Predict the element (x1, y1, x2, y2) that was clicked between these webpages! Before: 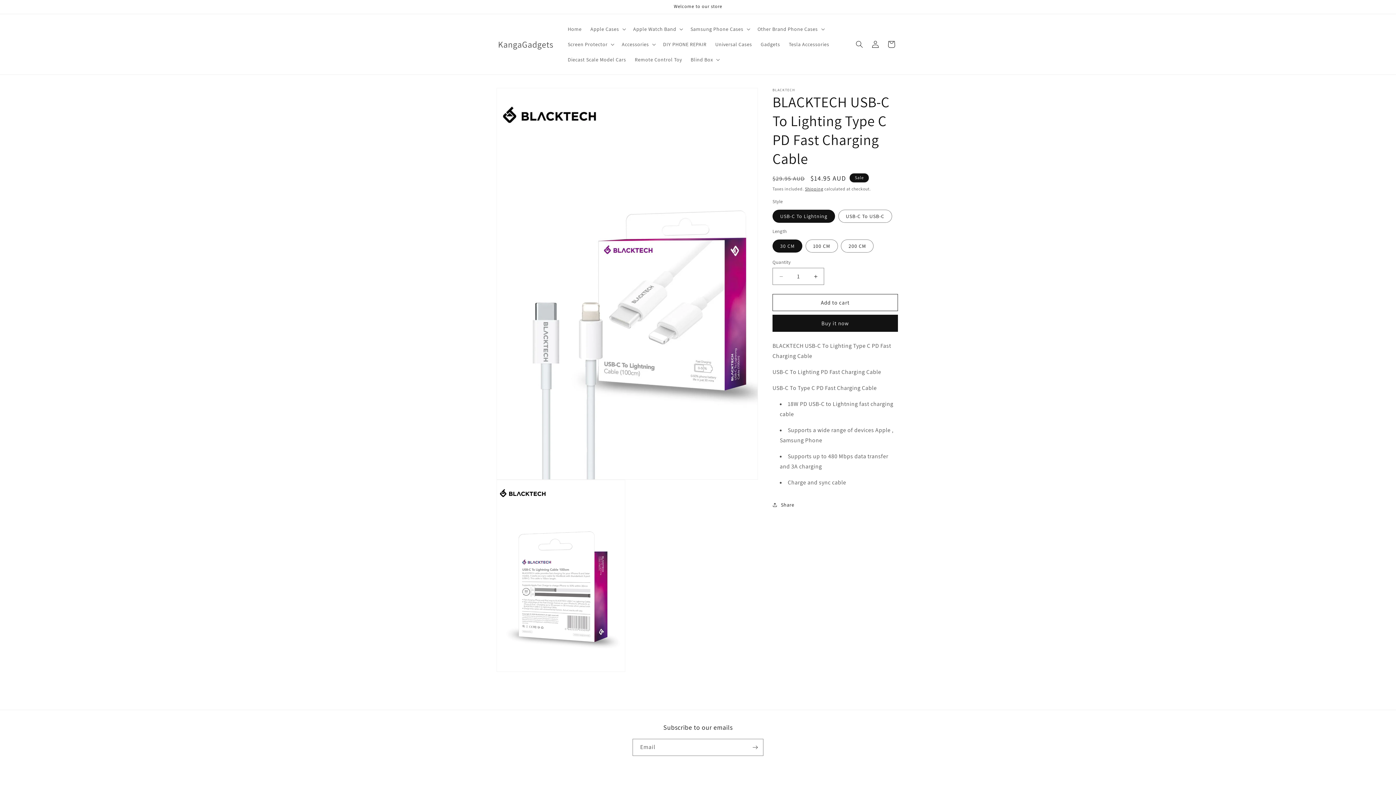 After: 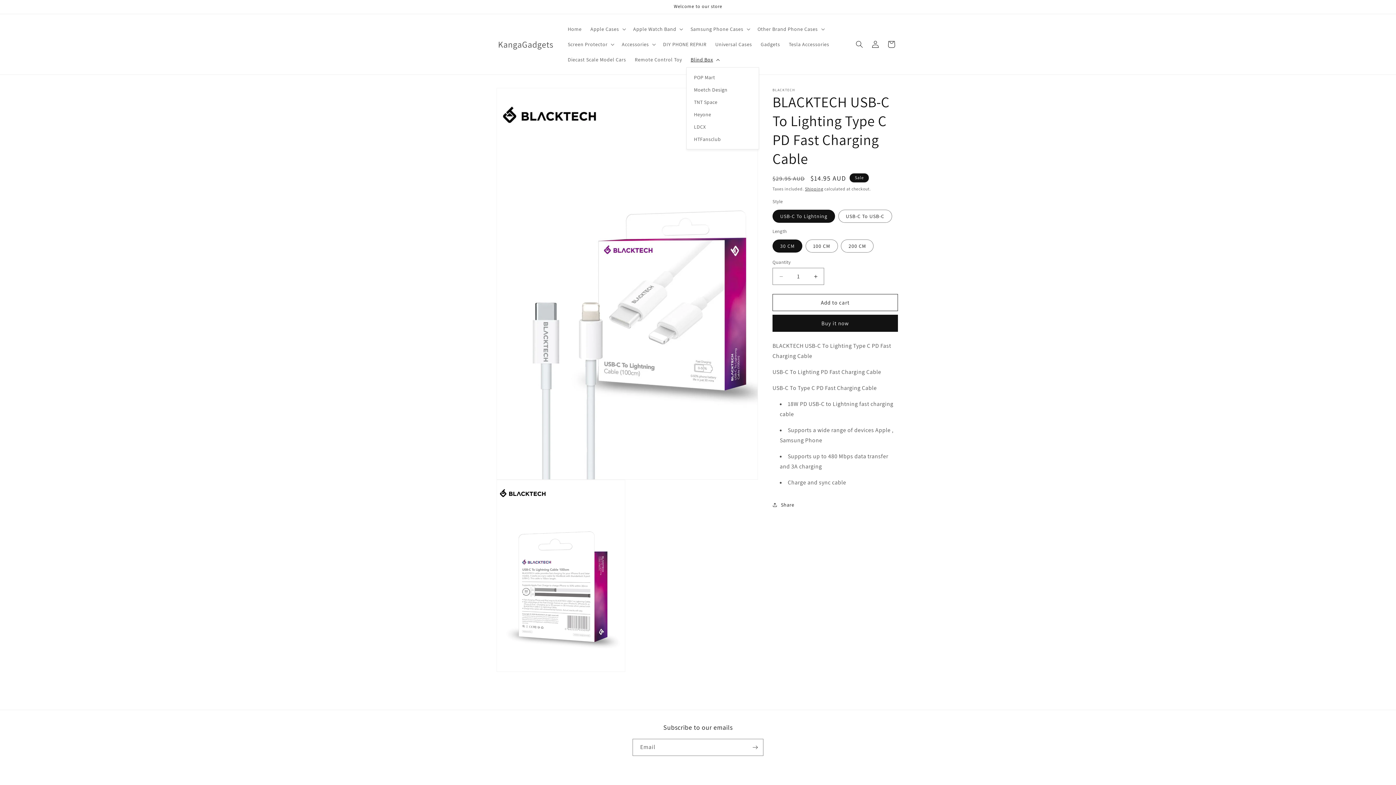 Action: bbox: (686, 52, 723, 67) label: Blind Box